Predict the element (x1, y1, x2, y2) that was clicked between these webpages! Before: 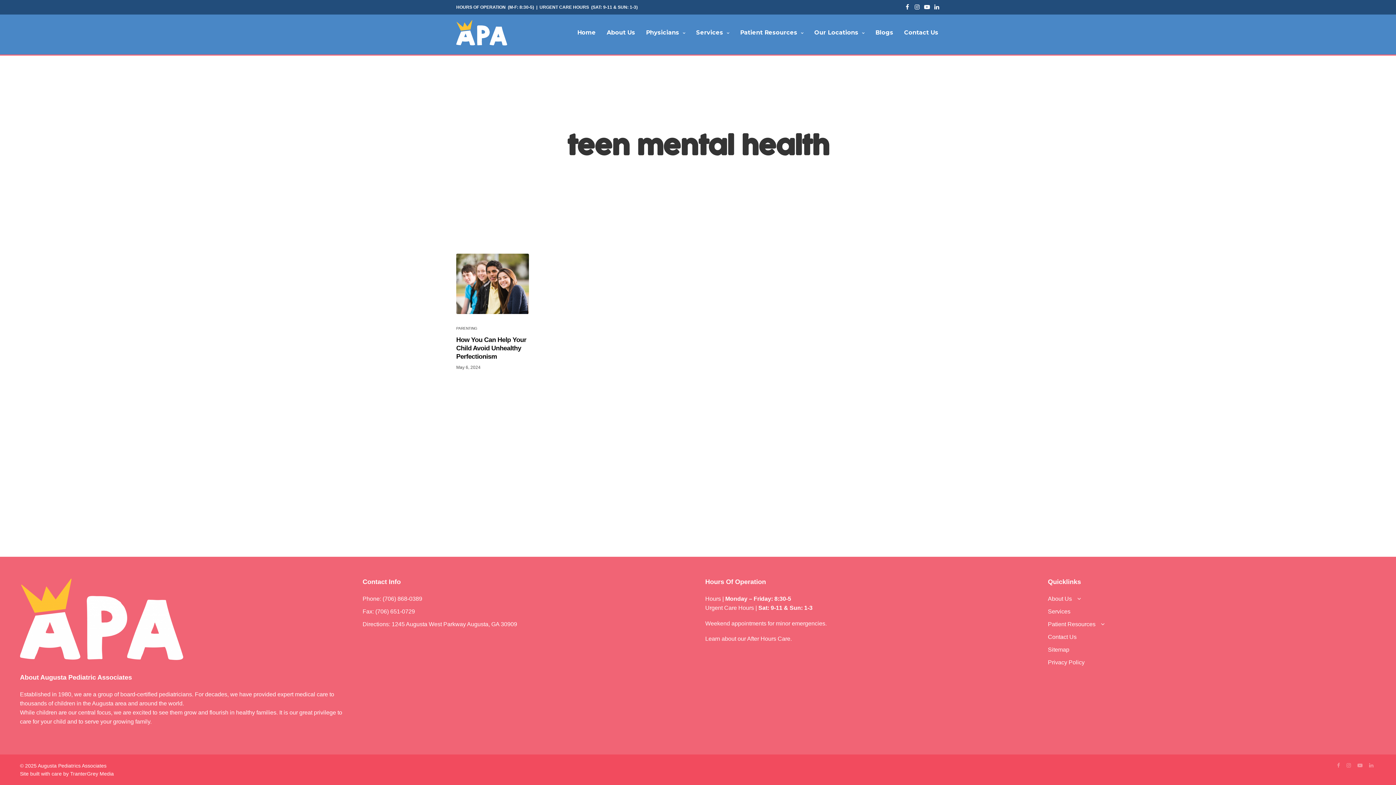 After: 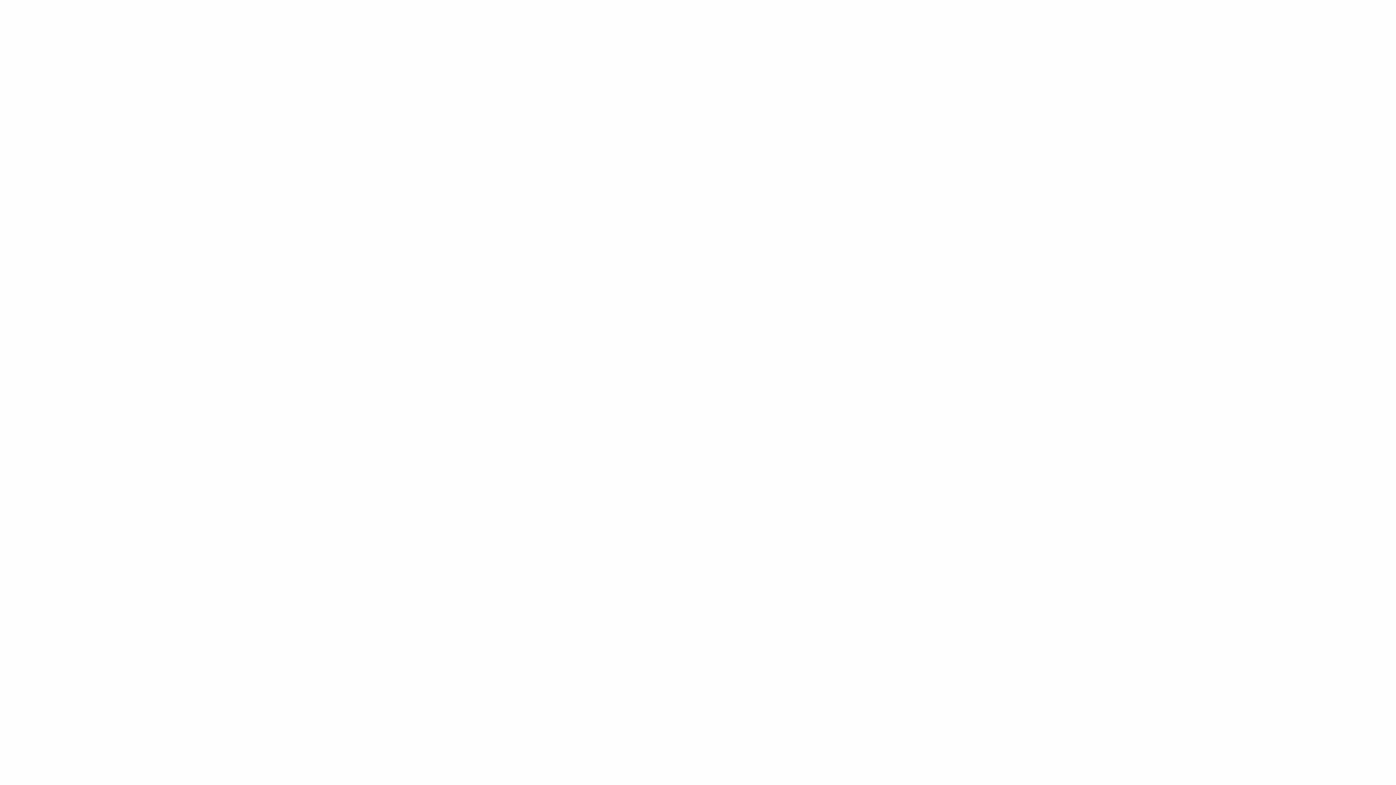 Action: bbox: (362, 608, 415, 614) label: Fax: (706) 651-0729